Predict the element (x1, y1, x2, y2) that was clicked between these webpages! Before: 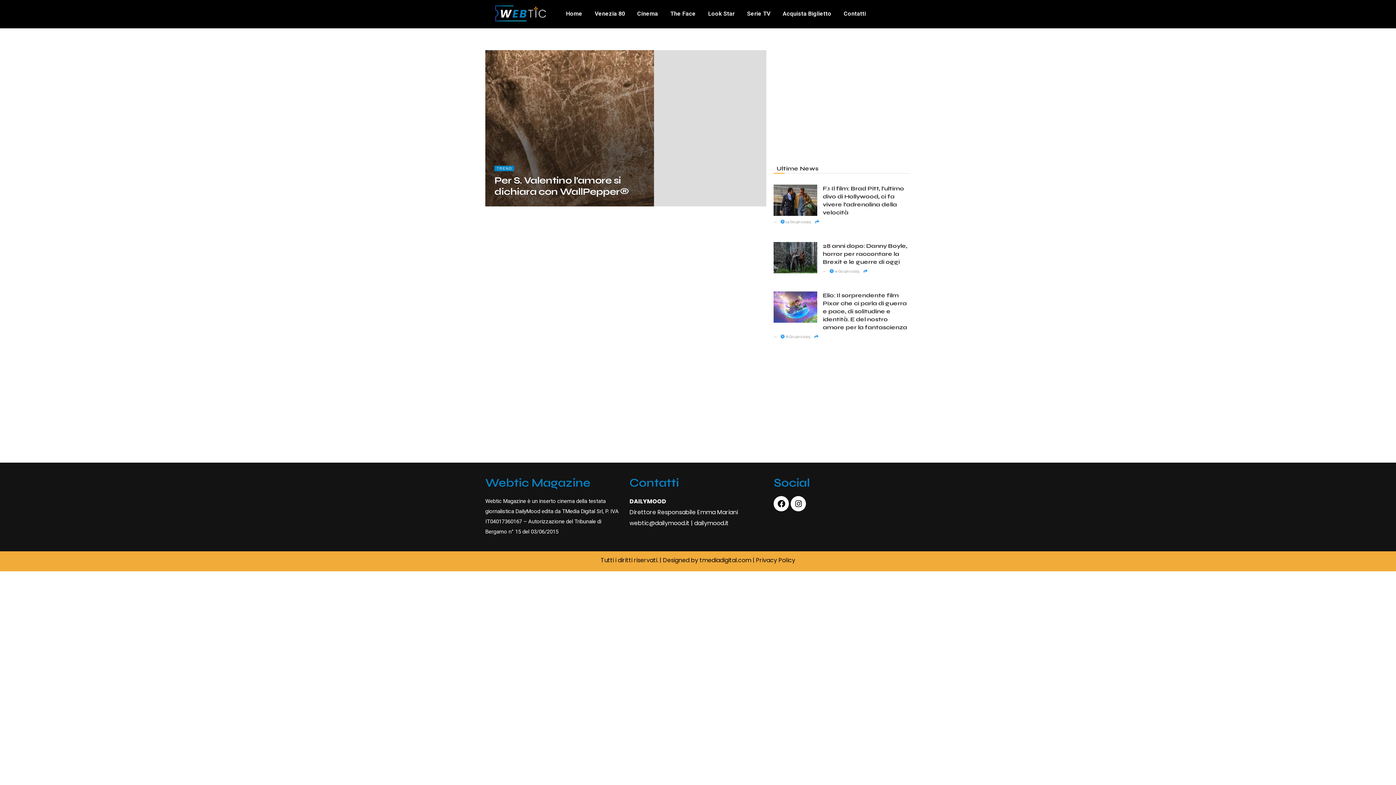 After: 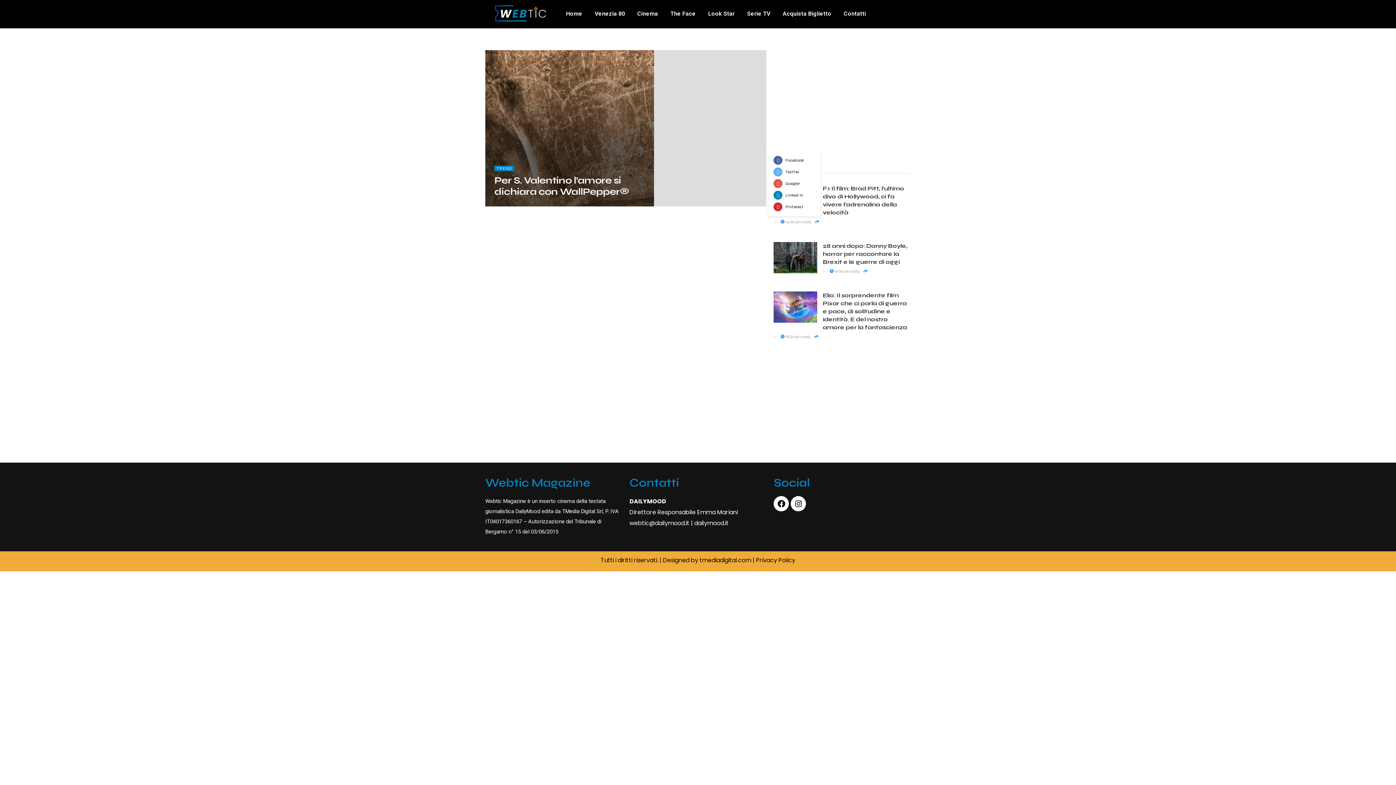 Action: bbox: (815, 219, 819, 224)